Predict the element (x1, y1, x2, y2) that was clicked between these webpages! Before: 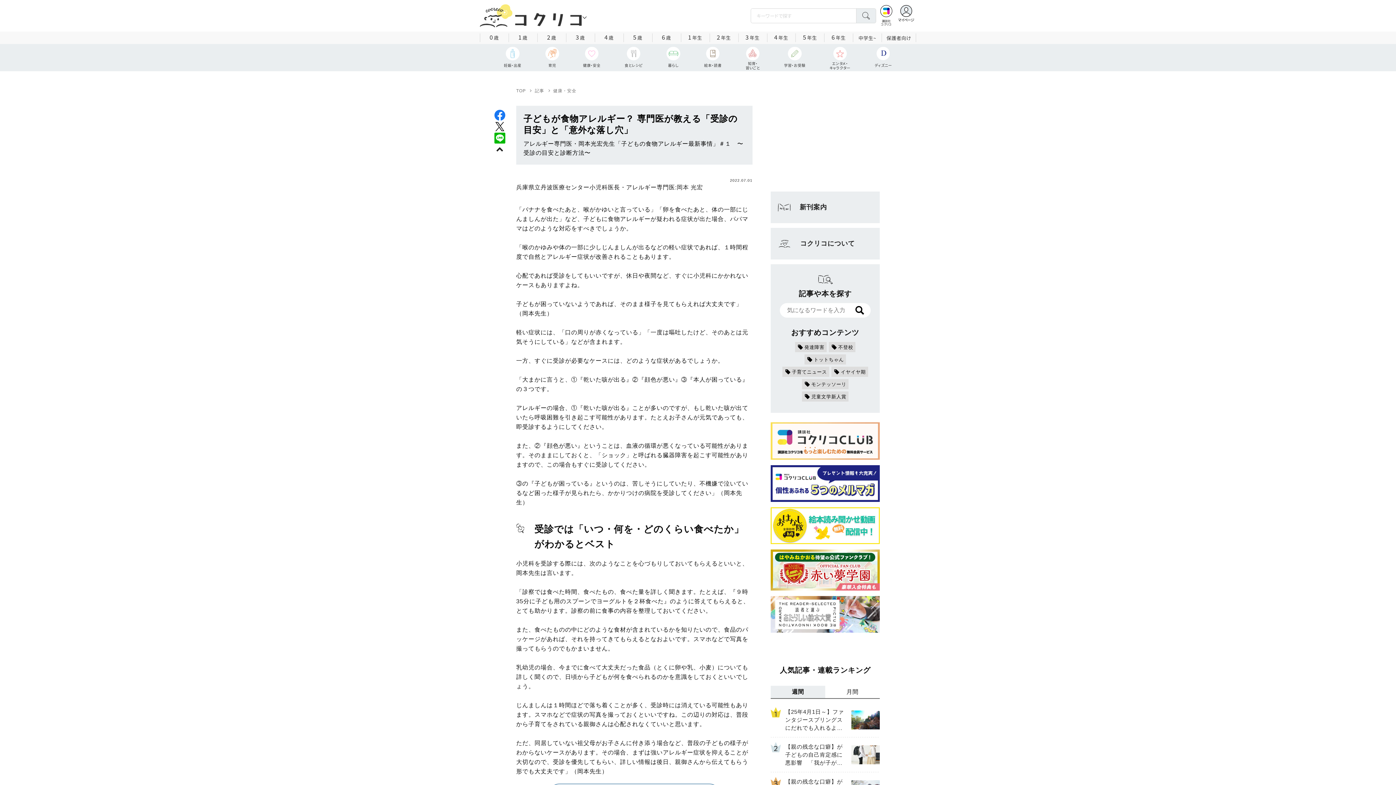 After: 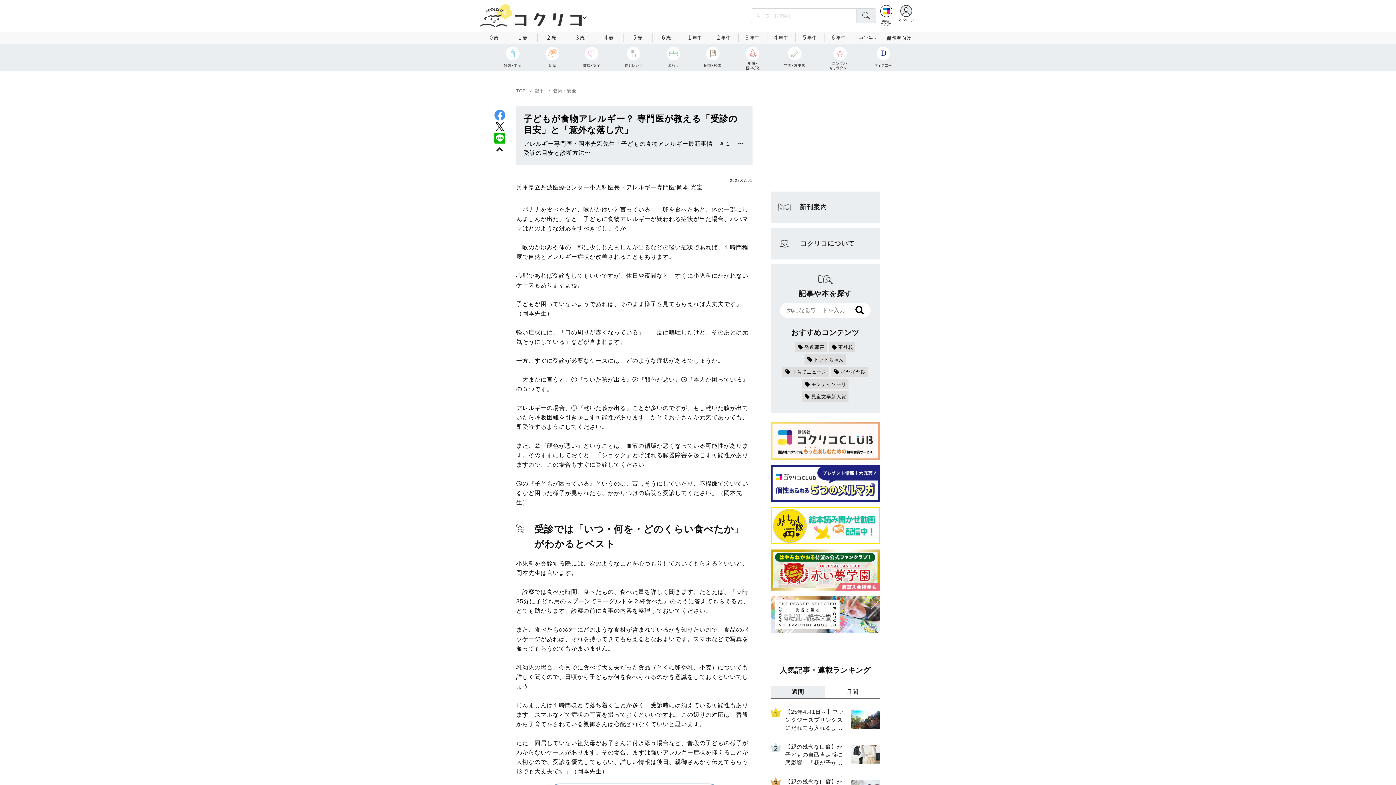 Action: bbox: (494, 110, 505, 118)